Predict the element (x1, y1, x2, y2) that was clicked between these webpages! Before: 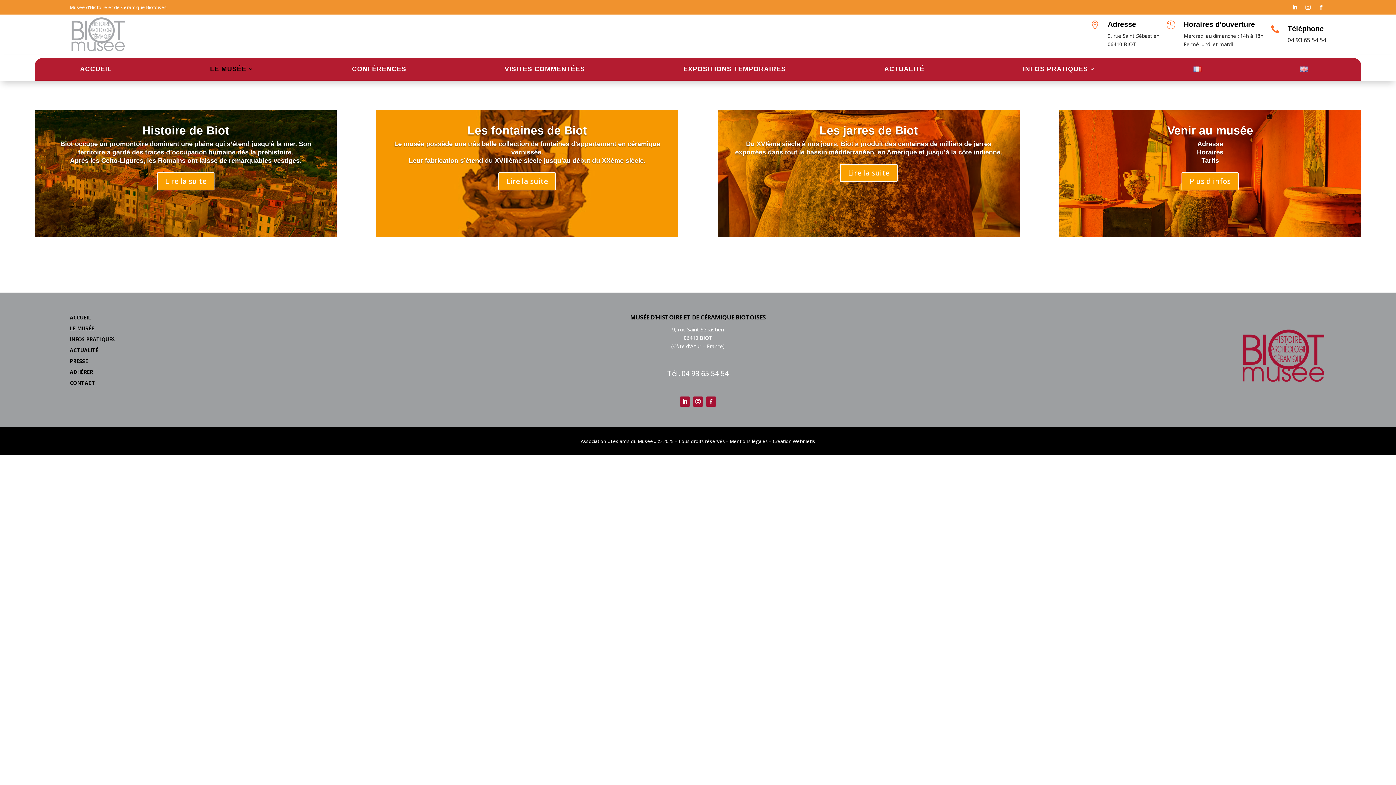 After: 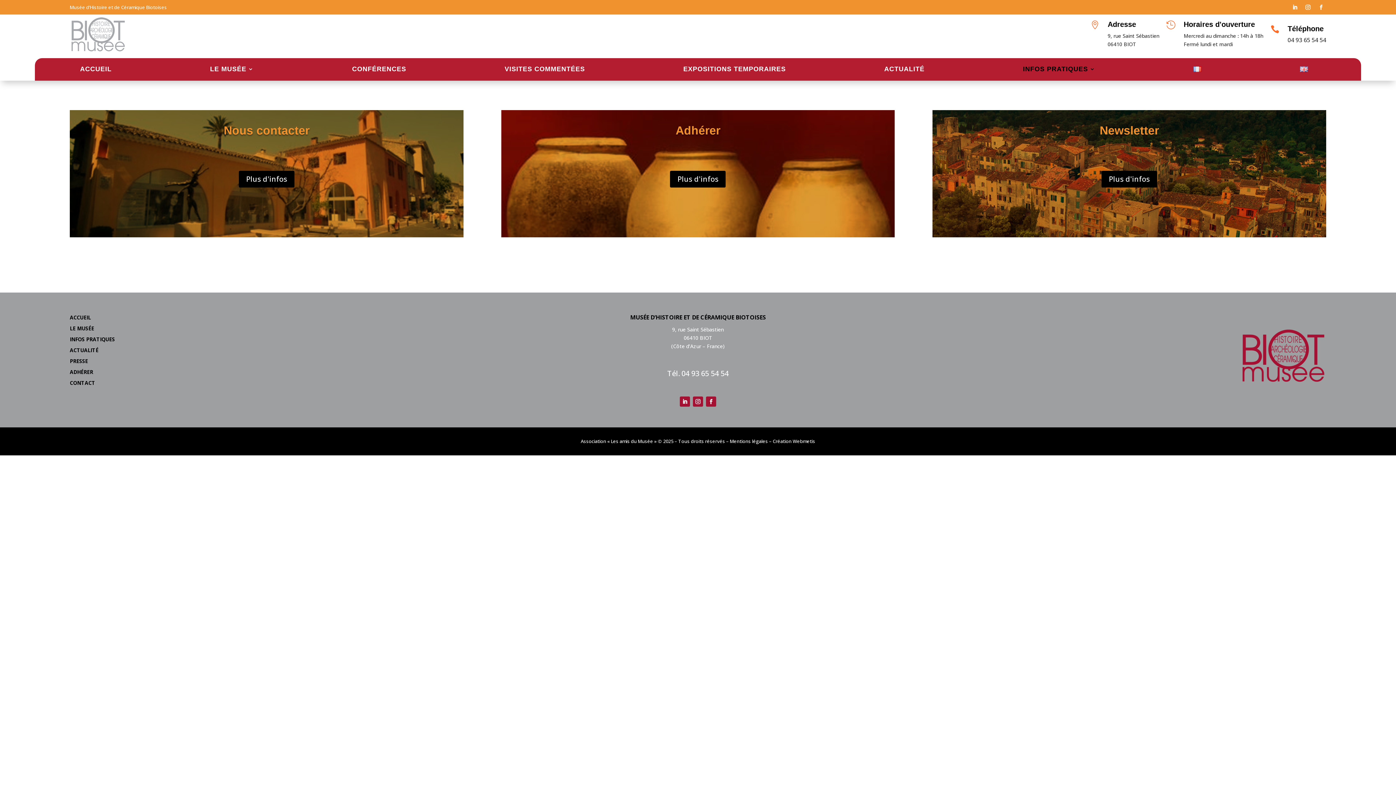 Action: bbox: (1023, 66, 1095, 75) label: INFOS PRATIQUES